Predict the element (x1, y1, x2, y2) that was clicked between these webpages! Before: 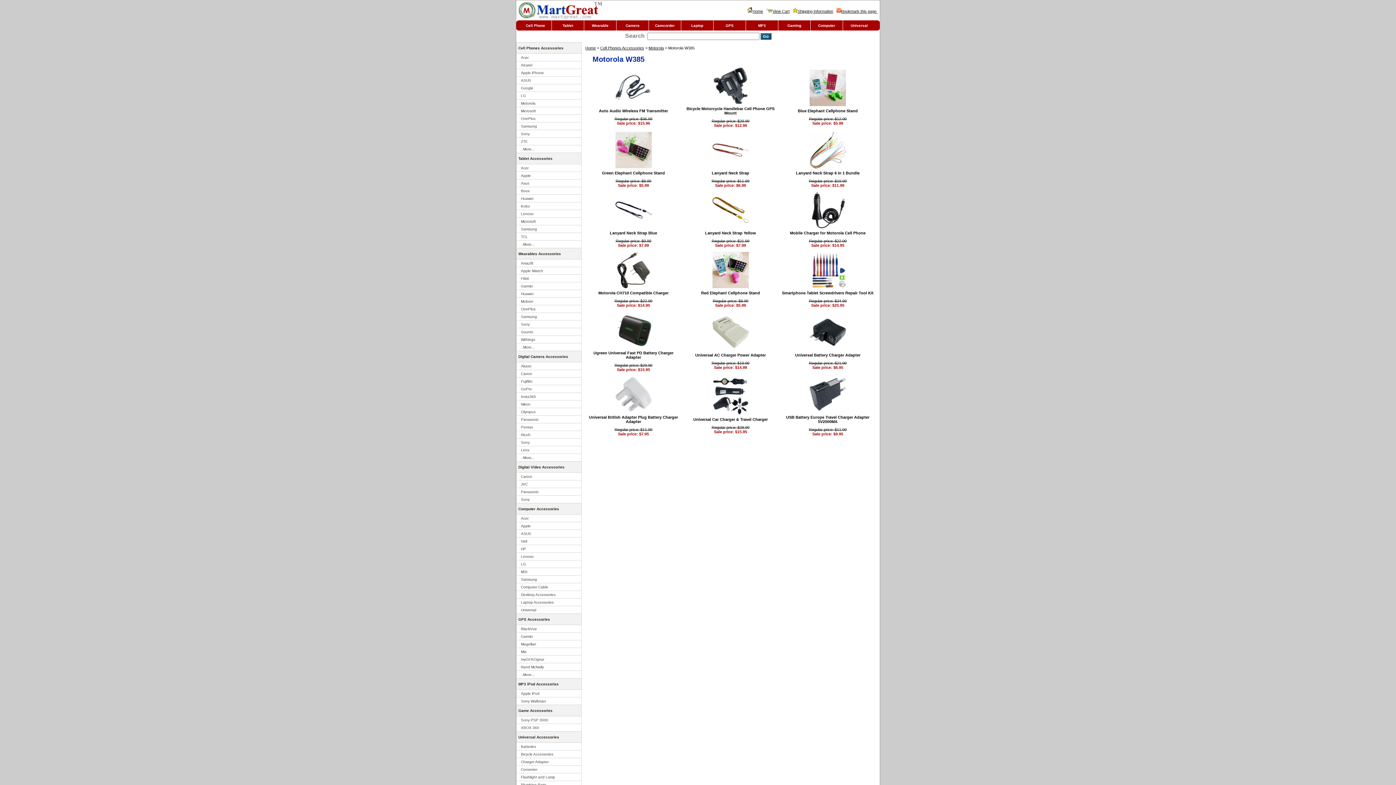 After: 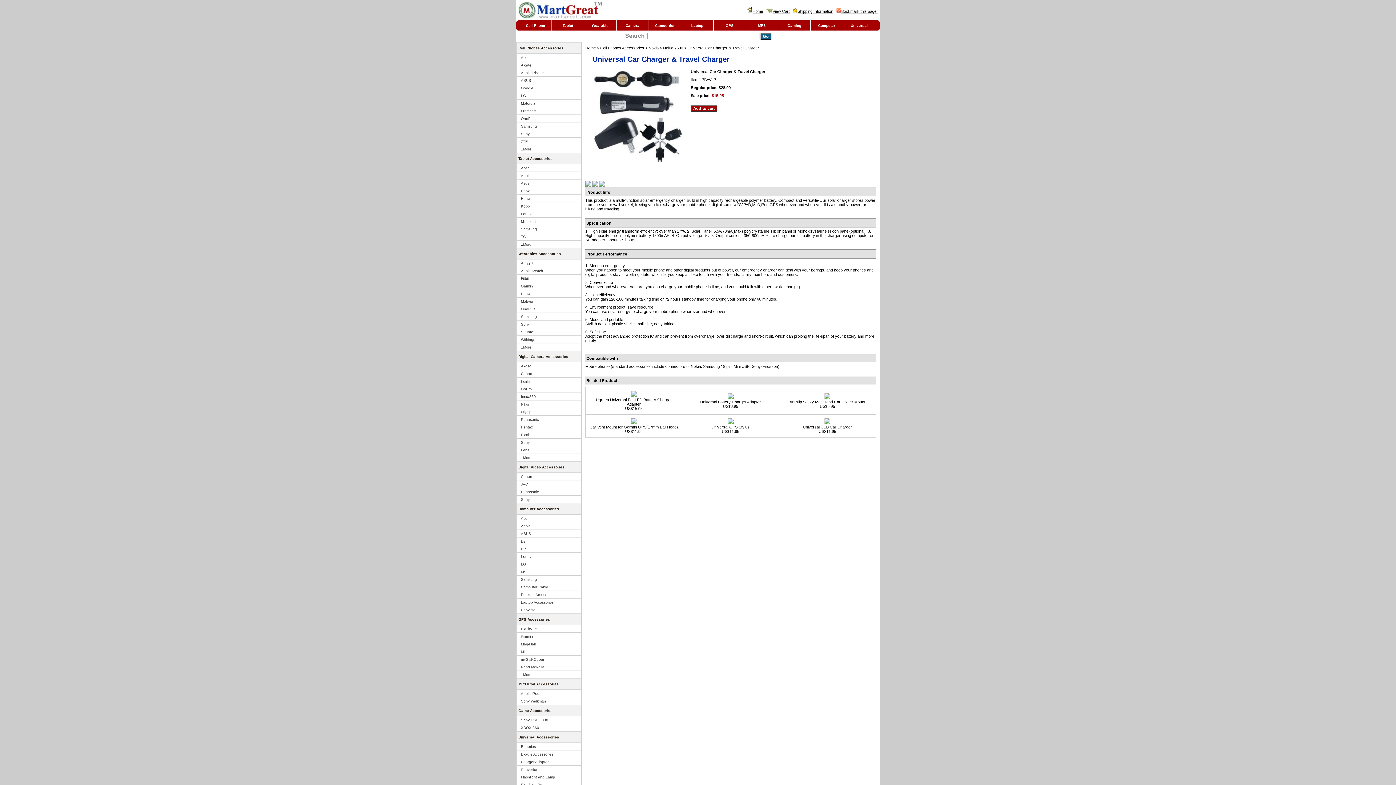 Action: bbox: (712, 411, 748, 415)